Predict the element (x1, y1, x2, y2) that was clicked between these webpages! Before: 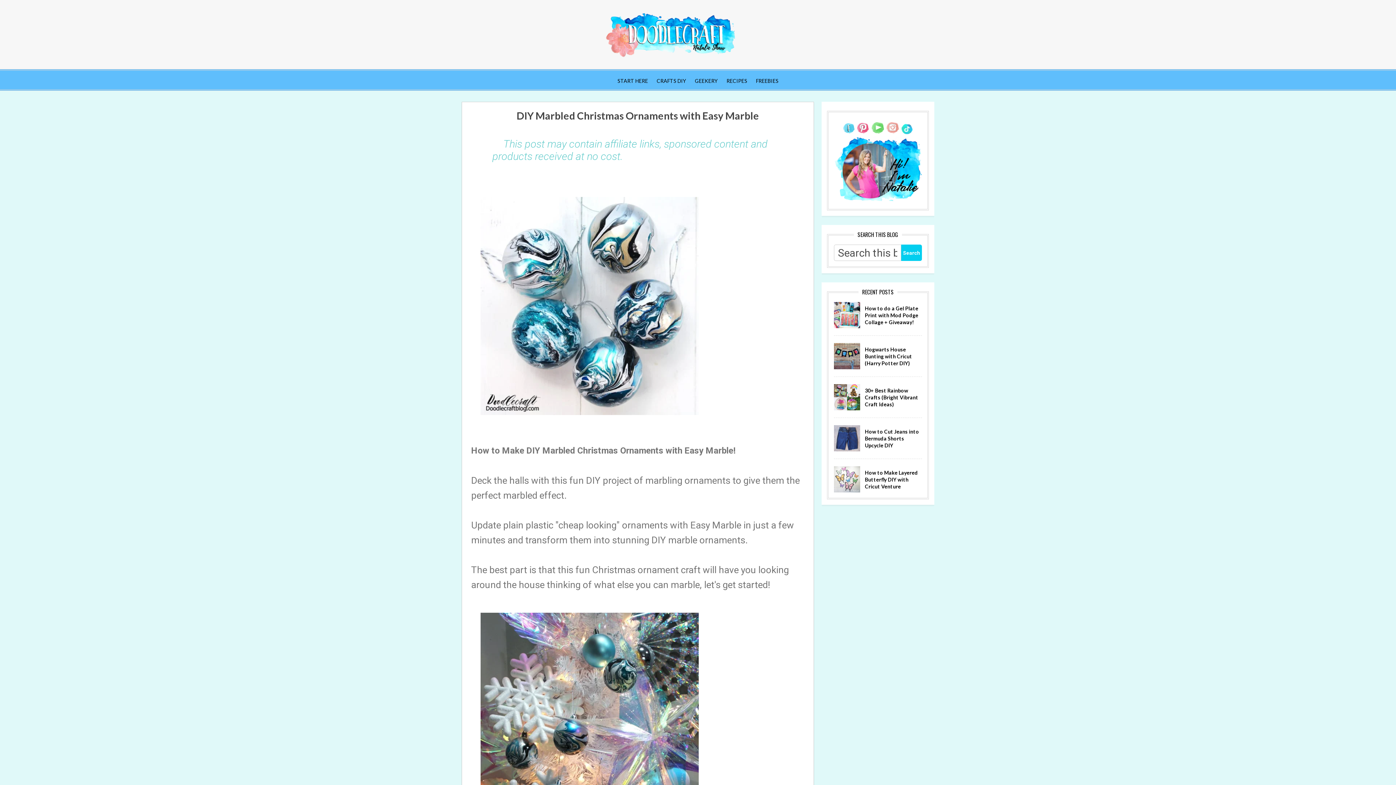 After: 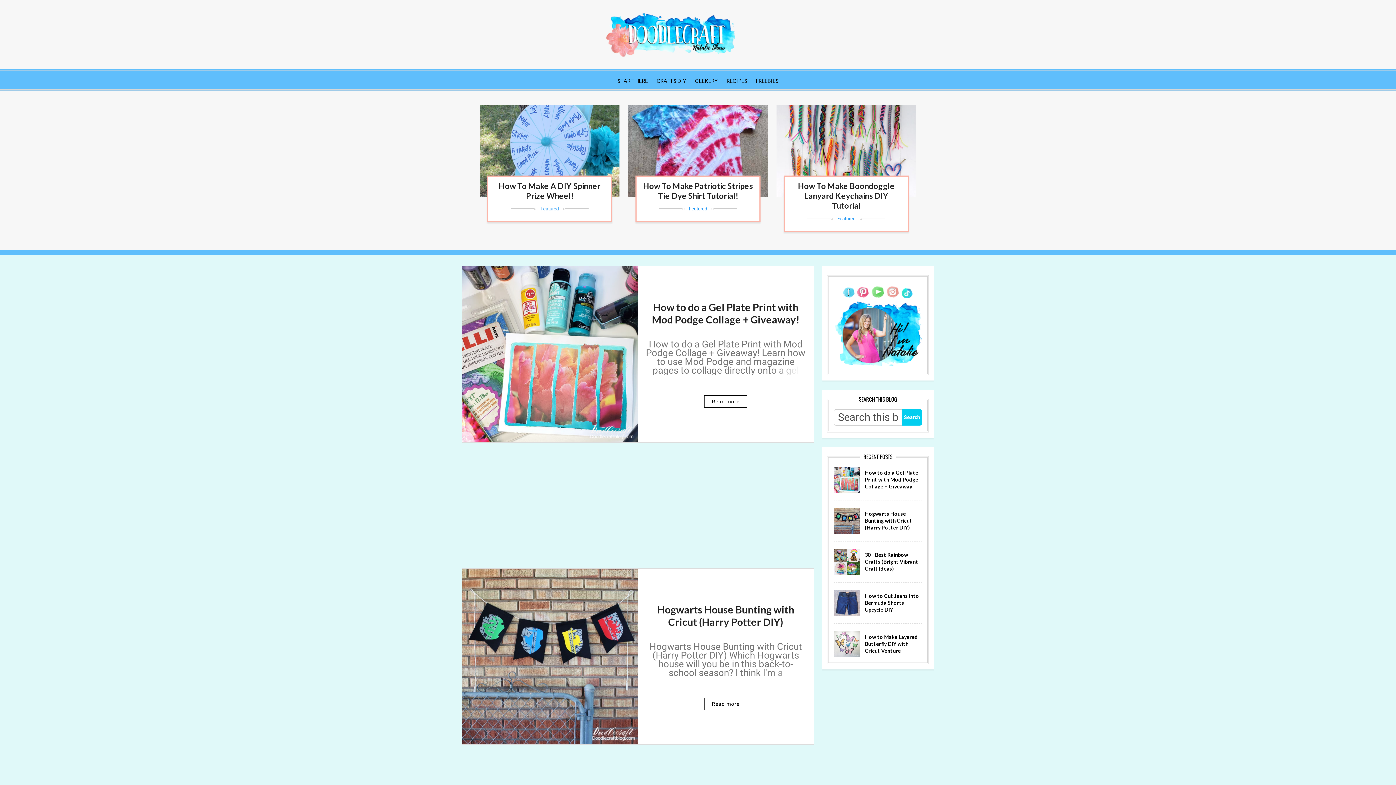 Action: bbox: (603, 49, 739, 61)